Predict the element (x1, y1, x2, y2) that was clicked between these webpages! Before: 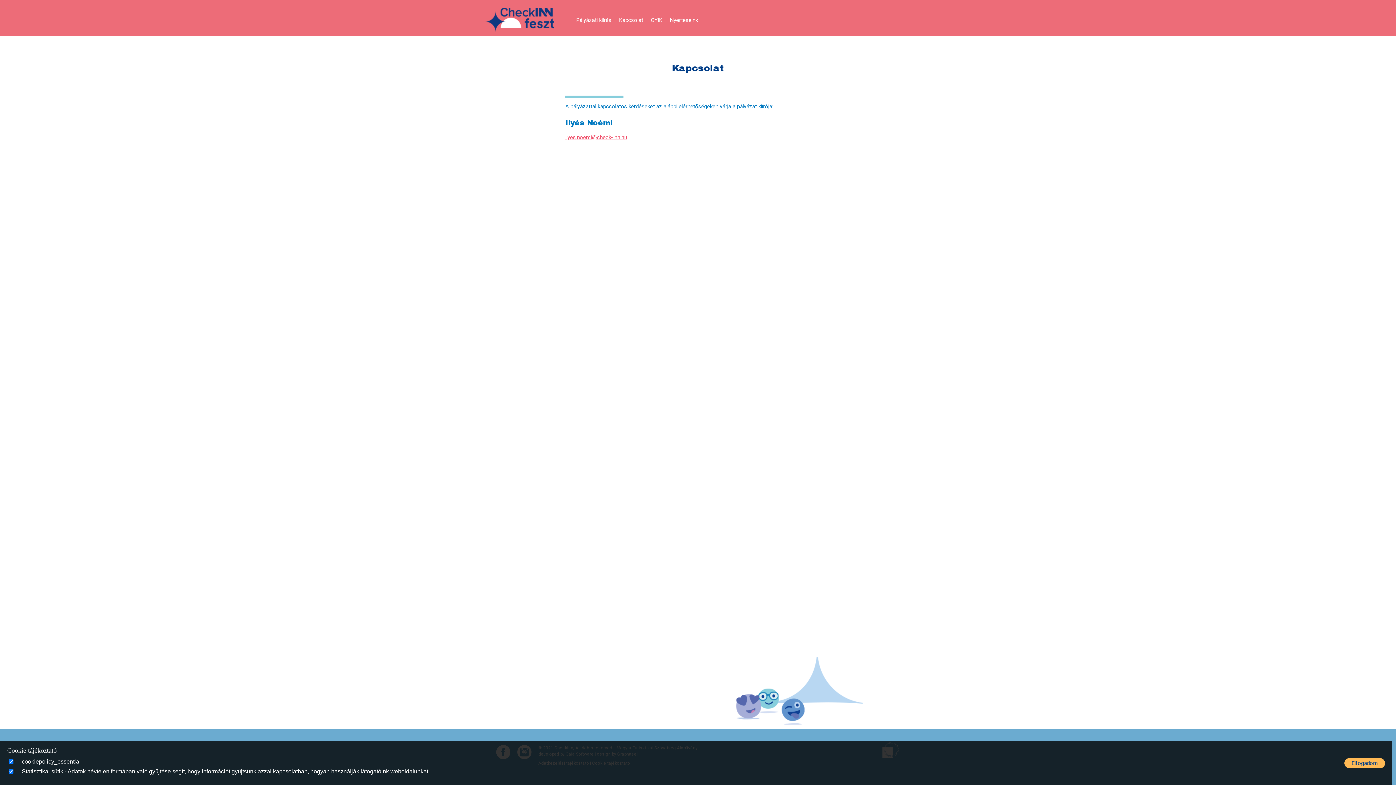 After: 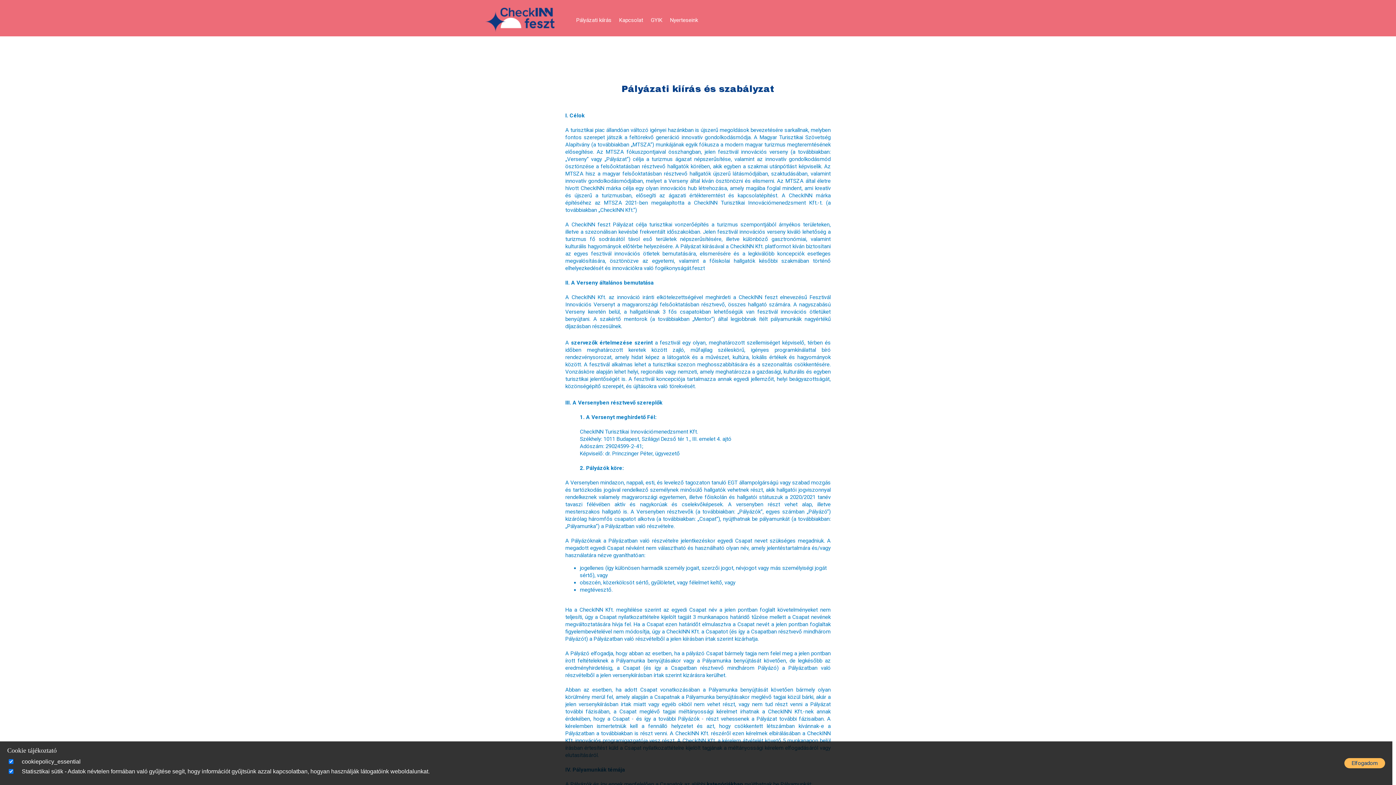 Action: label: Pályázati kiírás bbox: (576, 16, 611, 23)